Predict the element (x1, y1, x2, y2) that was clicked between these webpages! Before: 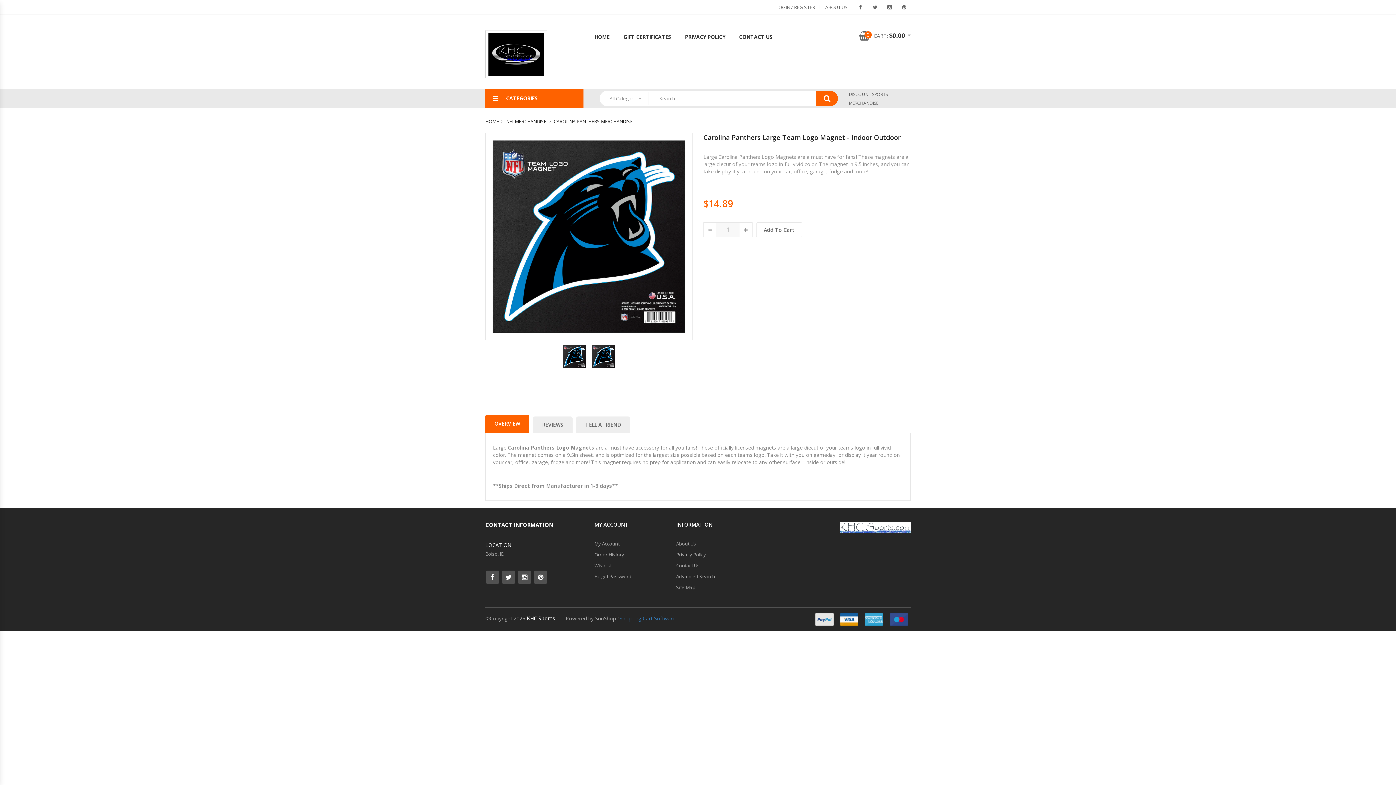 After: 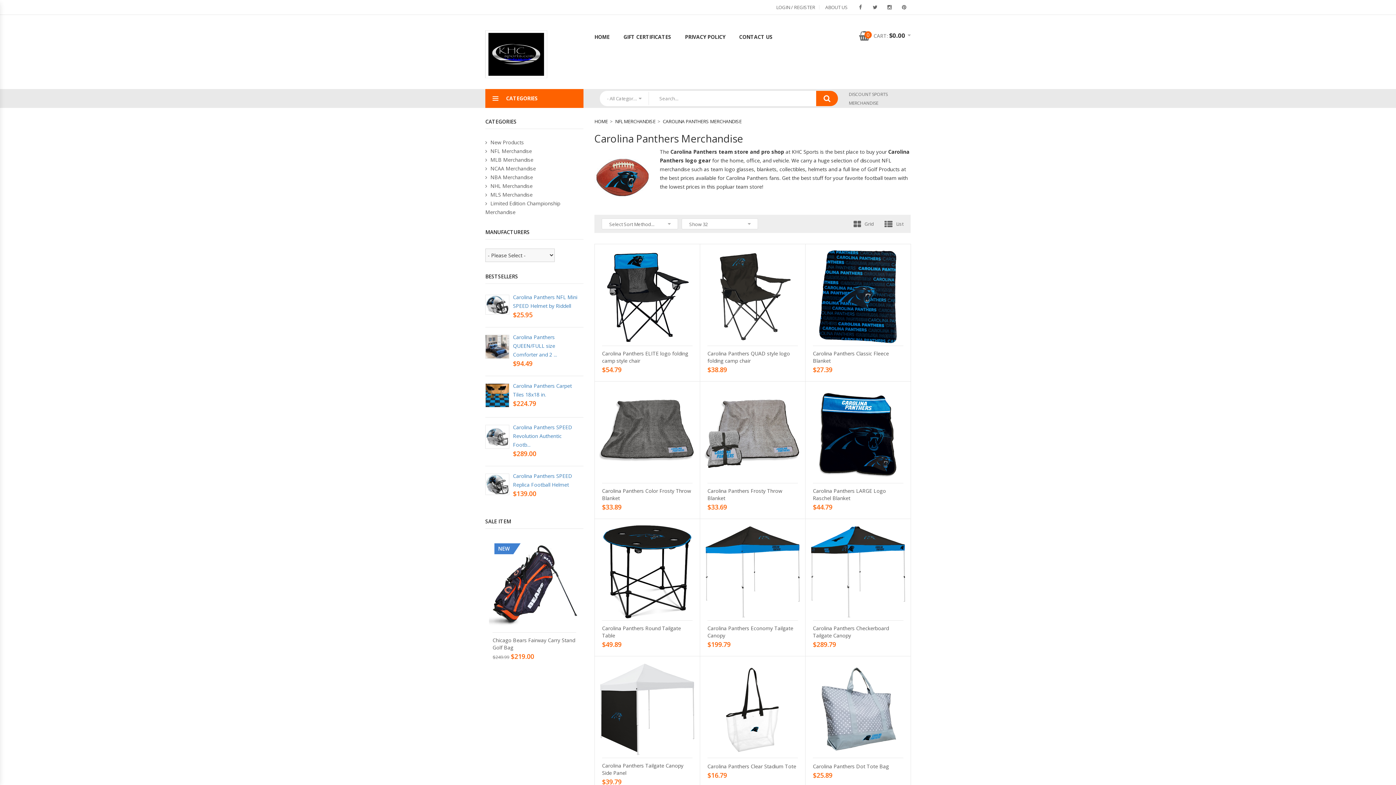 Action: bbox: (553, 118, 632, 124) label: CAROLINA PANTHERS MERCHANDISE